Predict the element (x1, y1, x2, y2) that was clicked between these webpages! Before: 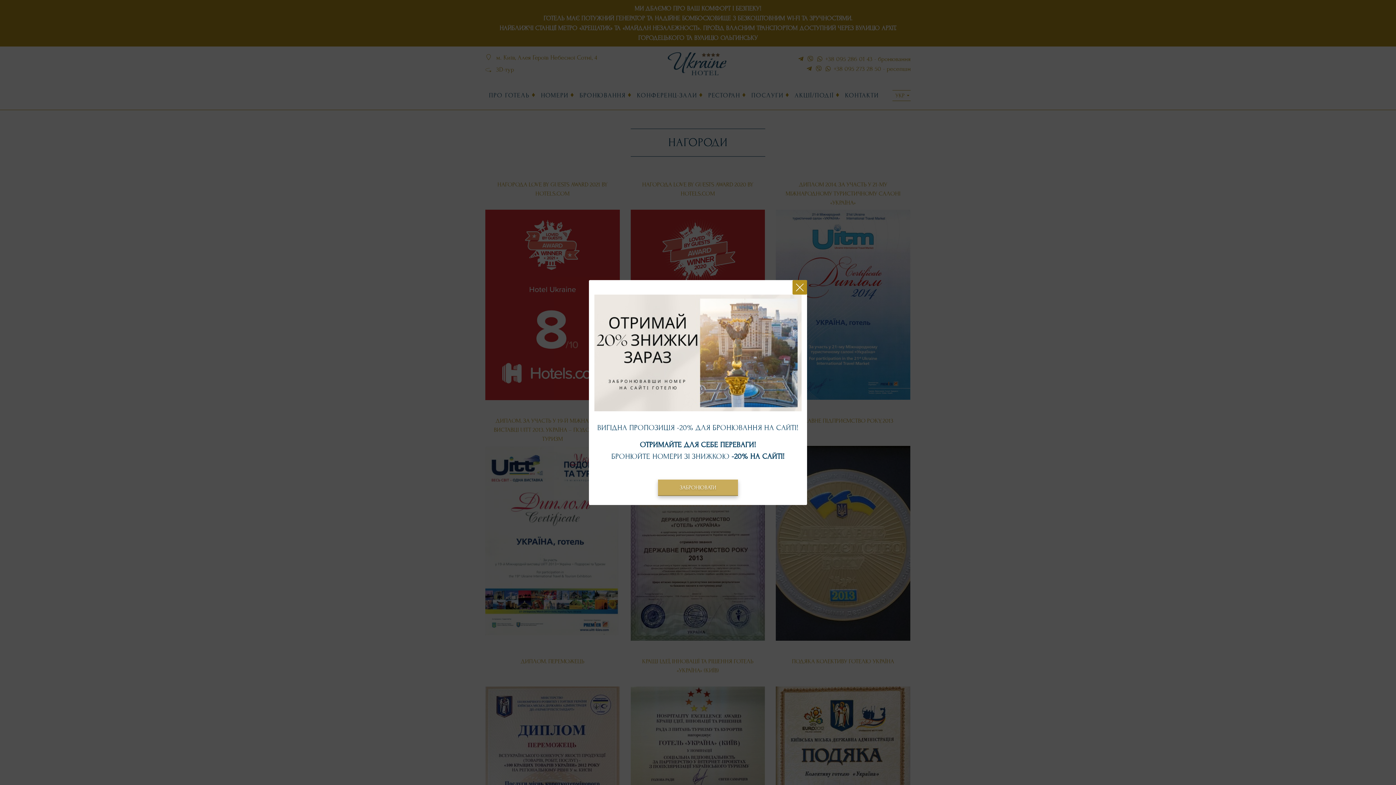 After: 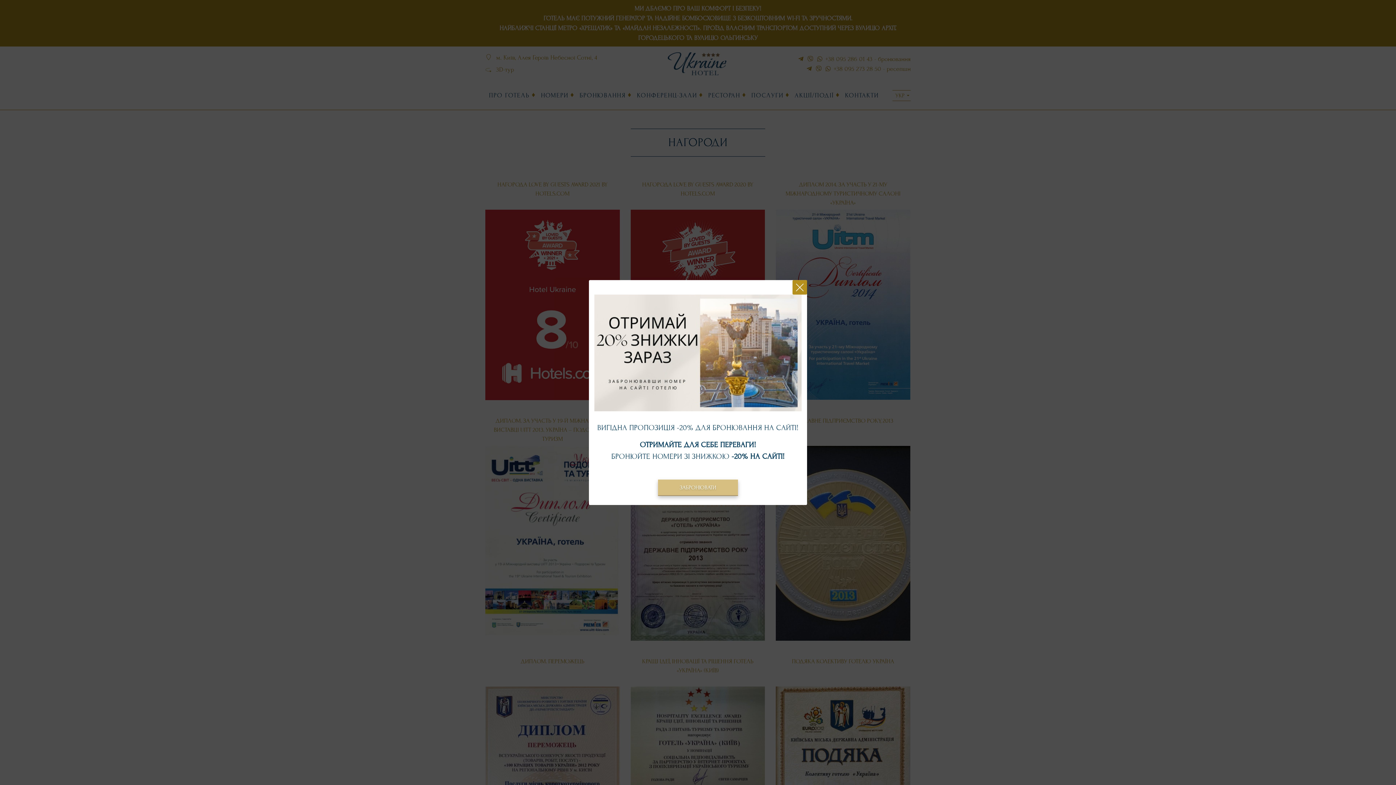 Action: bbox: (658, 479, 738, 496) label: ЗАБРОНЮВАТИ